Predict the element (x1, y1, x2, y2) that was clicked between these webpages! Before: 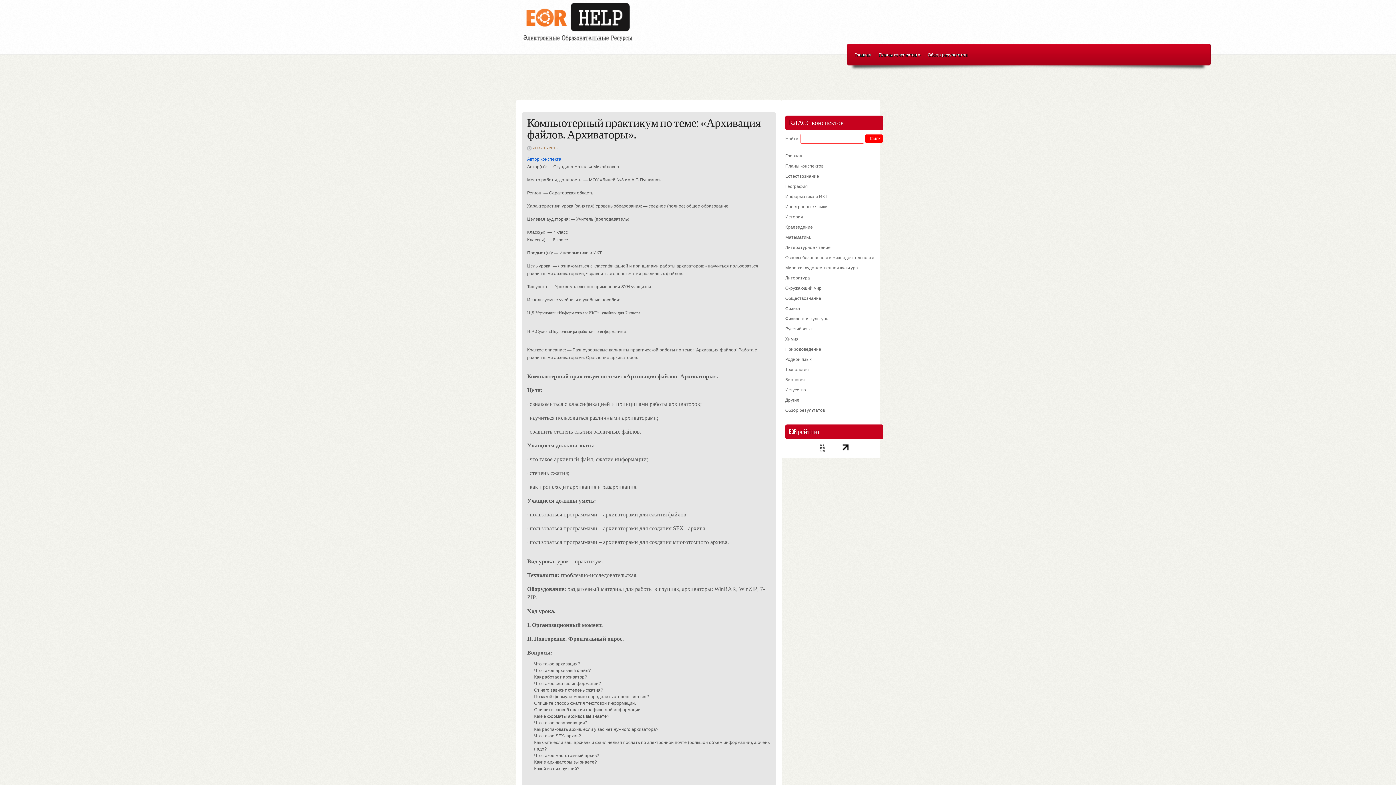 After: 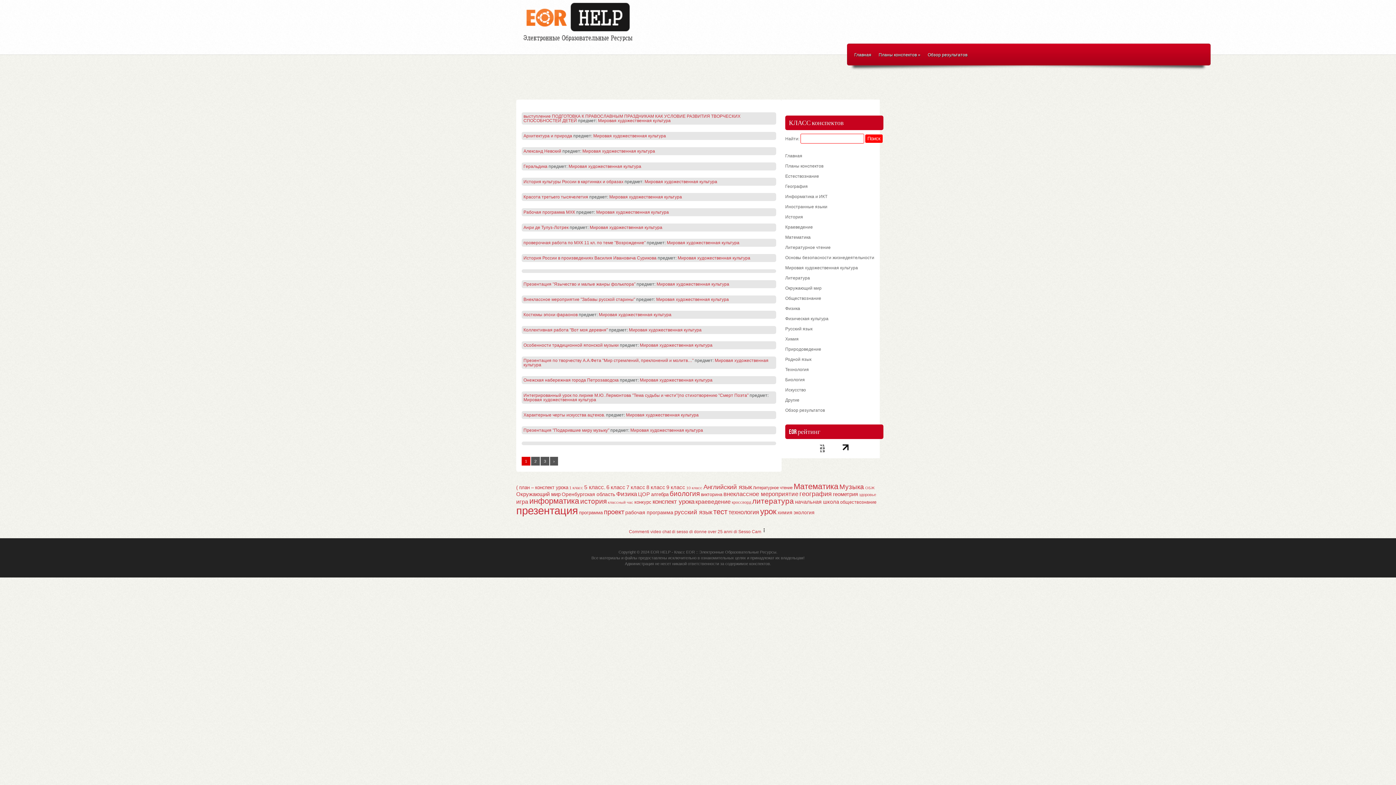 Action: label: Мировая художественная культура bbox: (785, 262, 880, 273)